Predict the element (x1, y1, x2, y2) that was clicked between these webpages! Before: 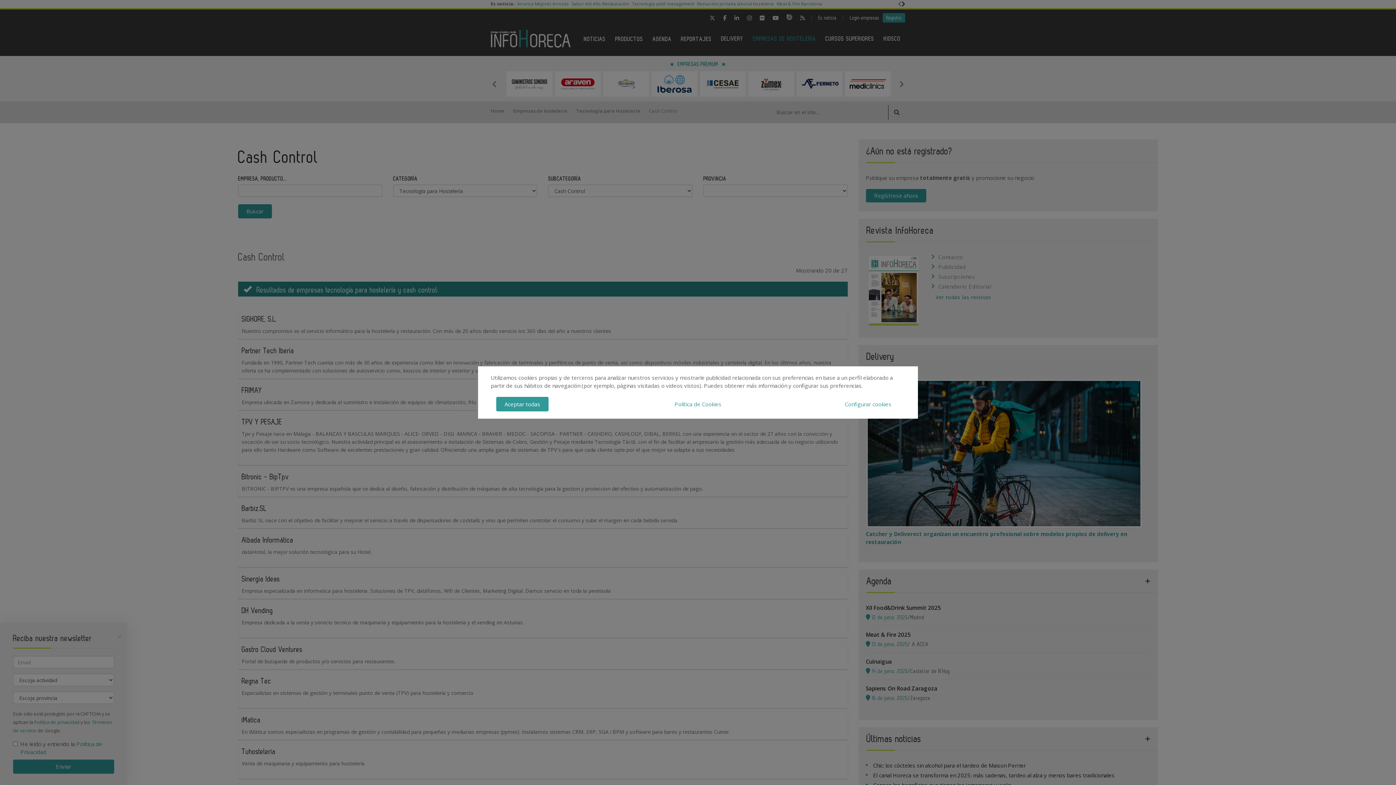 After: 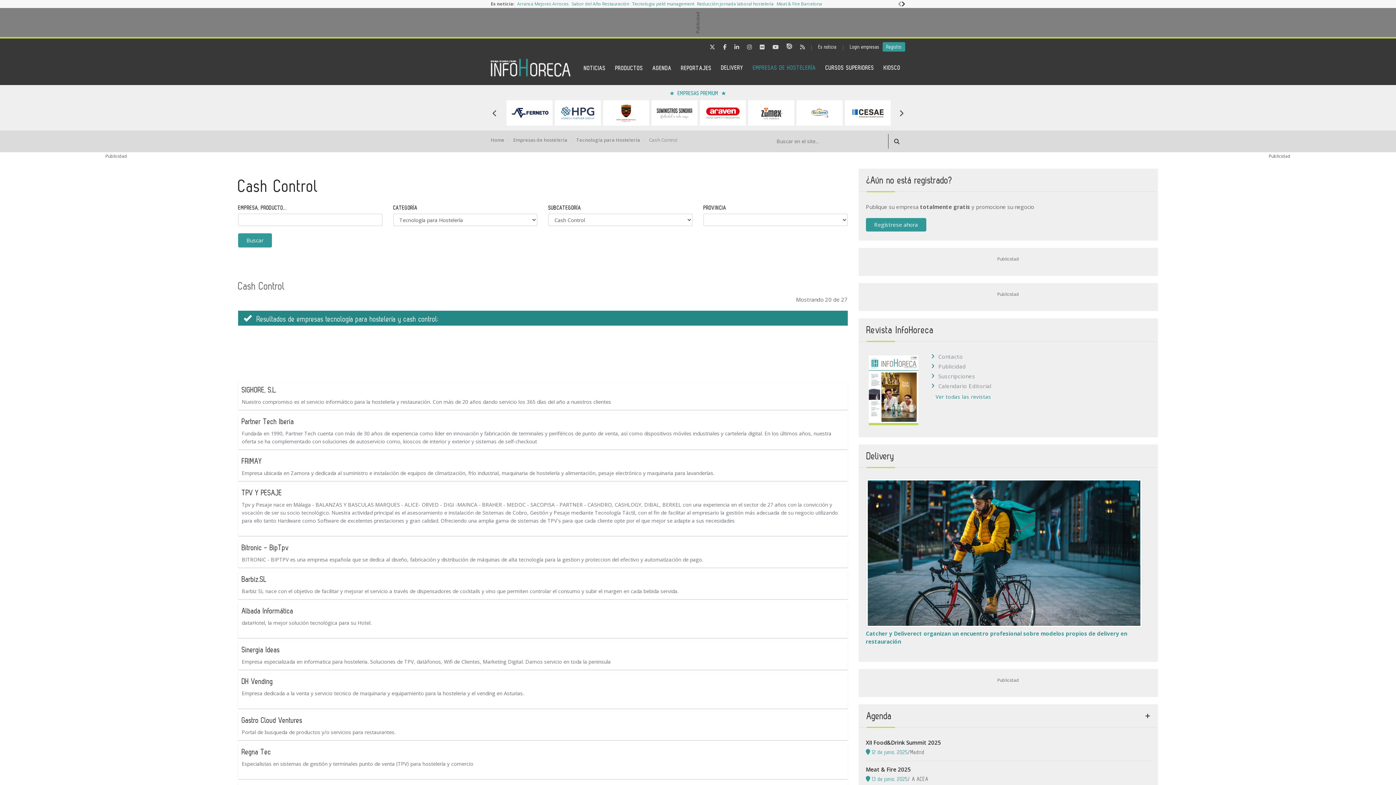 Action: label: Aceptar todas bbox: (496, 397, 548, 411)